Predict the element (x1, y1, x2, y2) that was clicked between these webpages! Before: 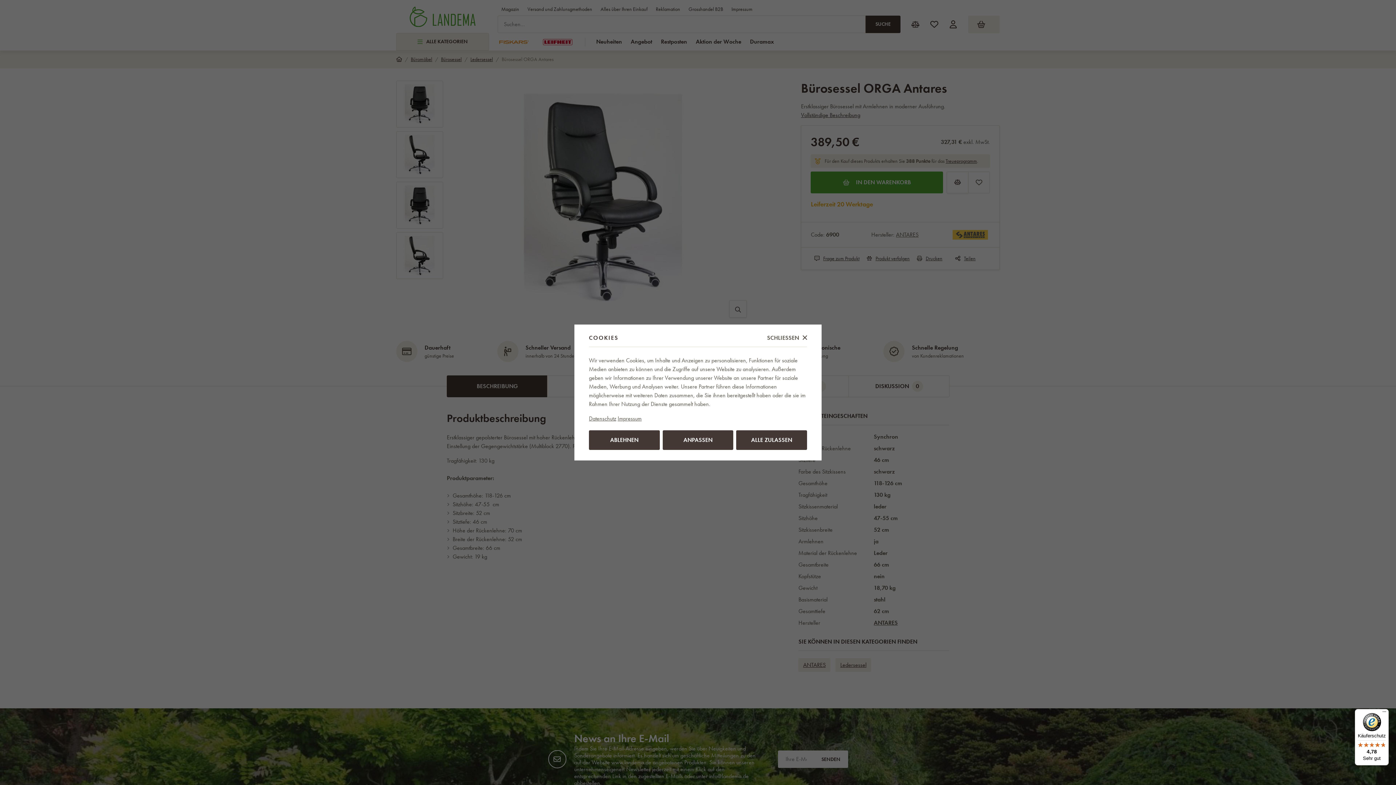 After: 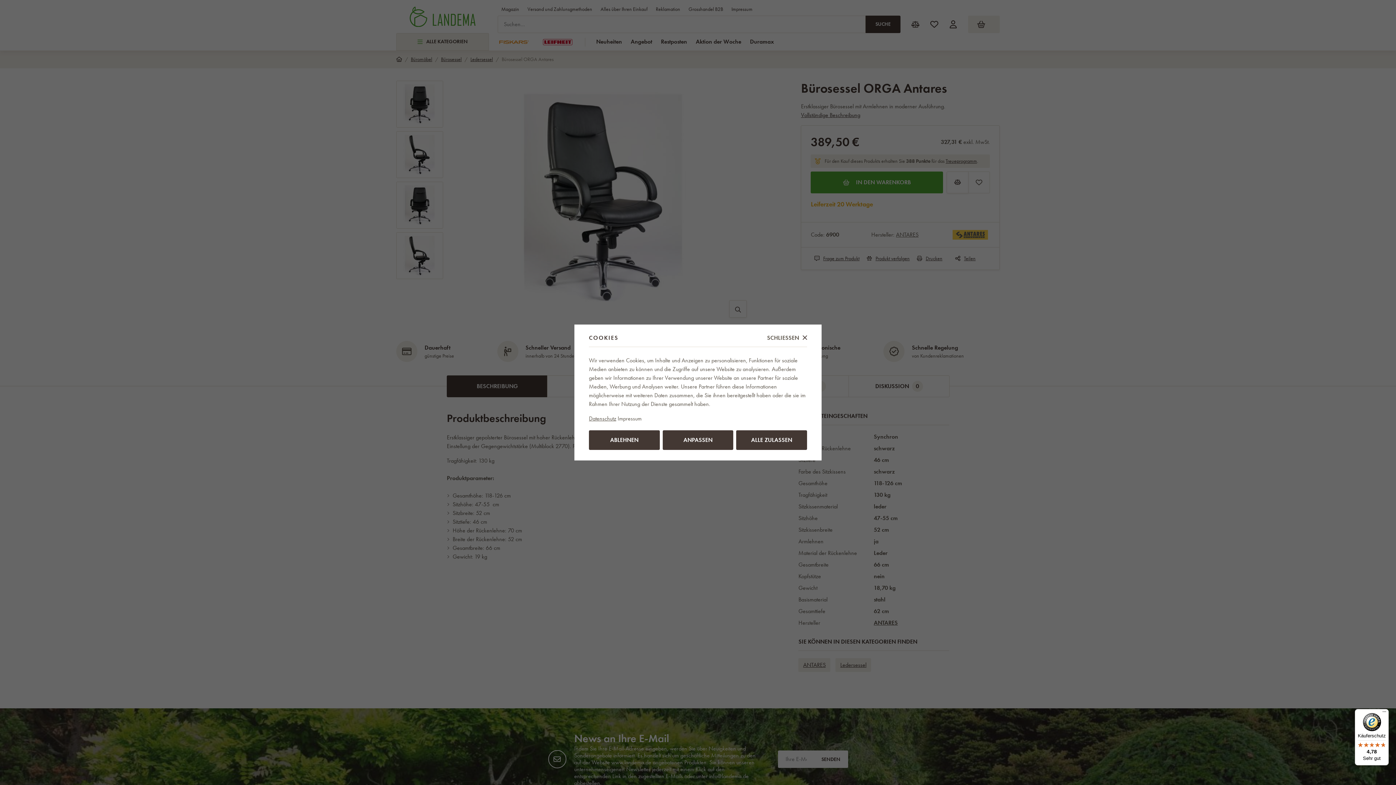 Action: bbox: (617, 414, 641, 422) label: Impressum